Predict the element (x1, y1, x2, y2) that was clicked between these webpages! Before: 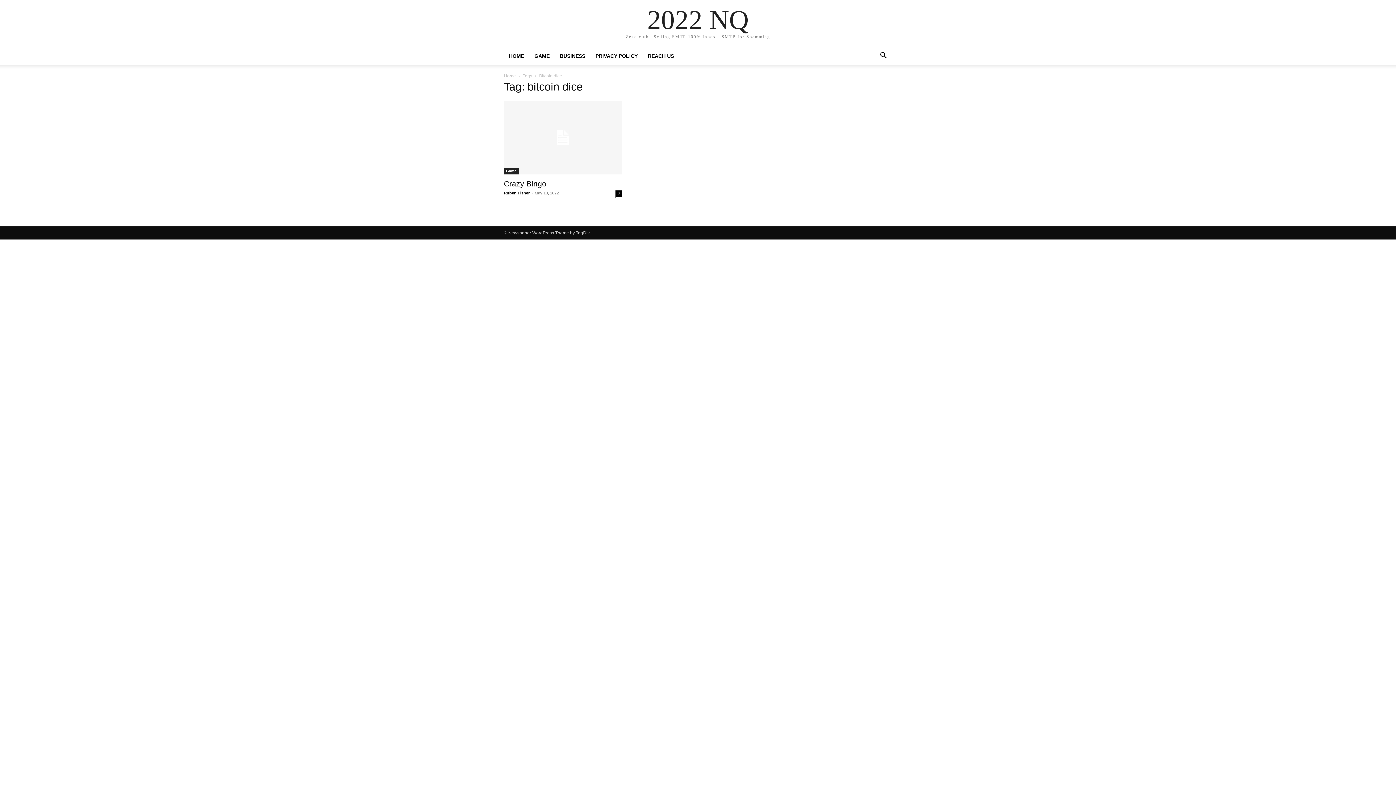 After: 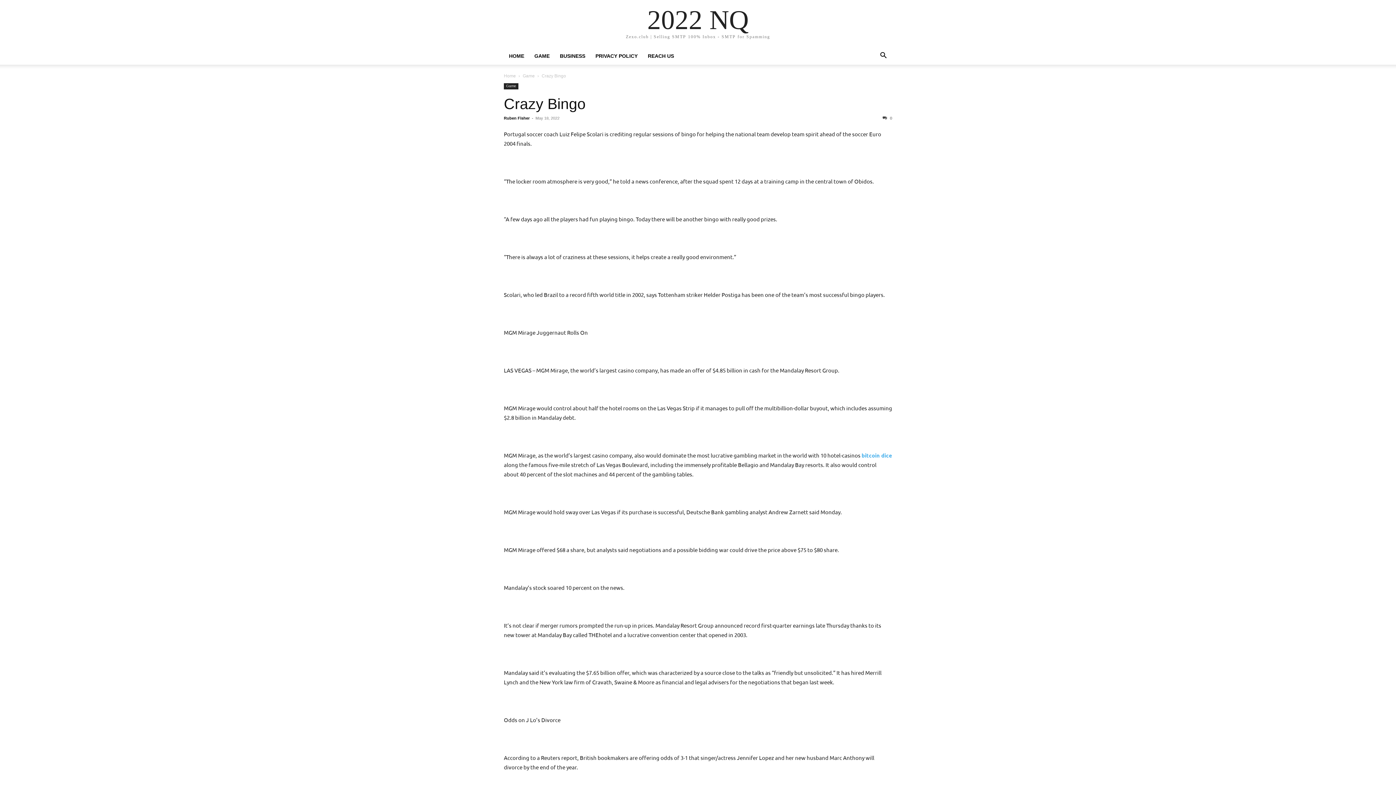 Action: bbox: (504, 100, 621, 174)